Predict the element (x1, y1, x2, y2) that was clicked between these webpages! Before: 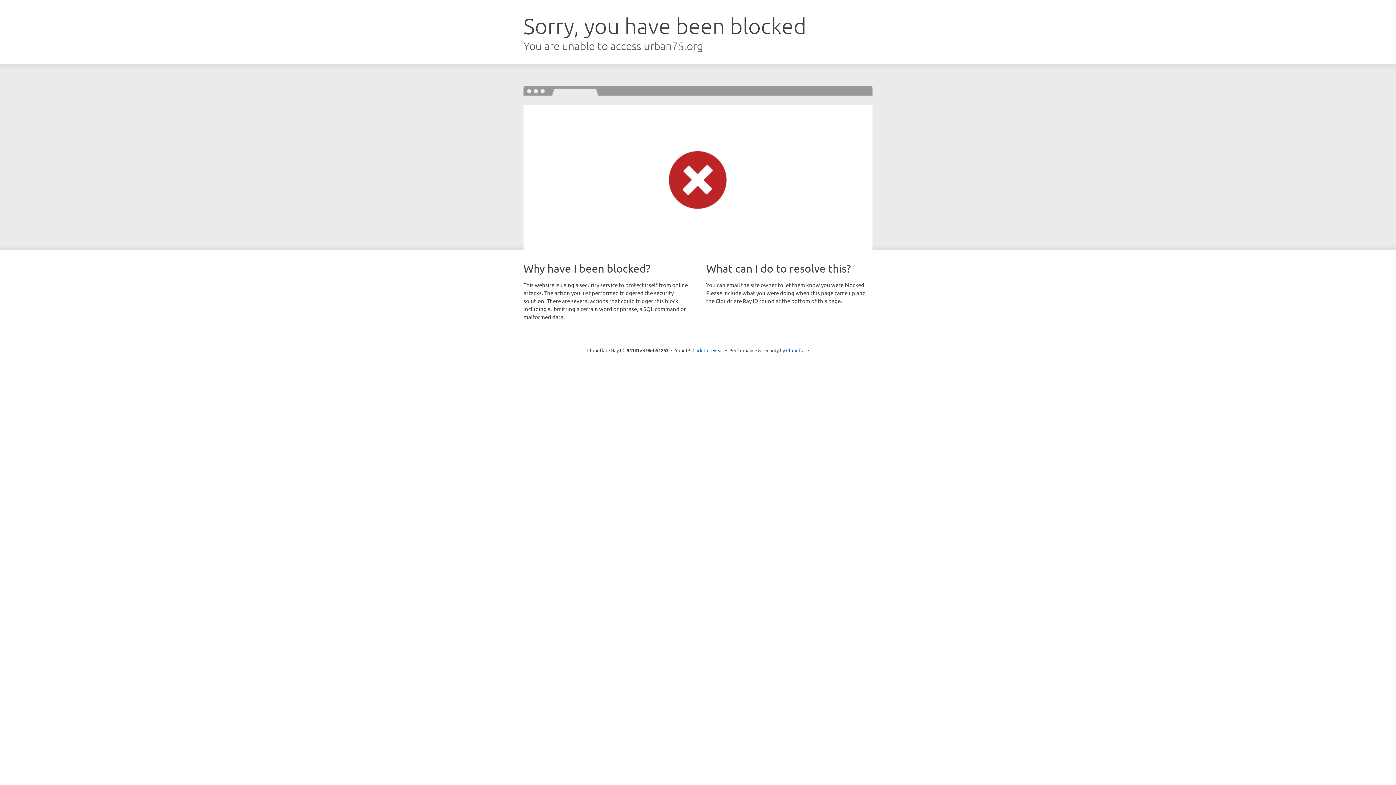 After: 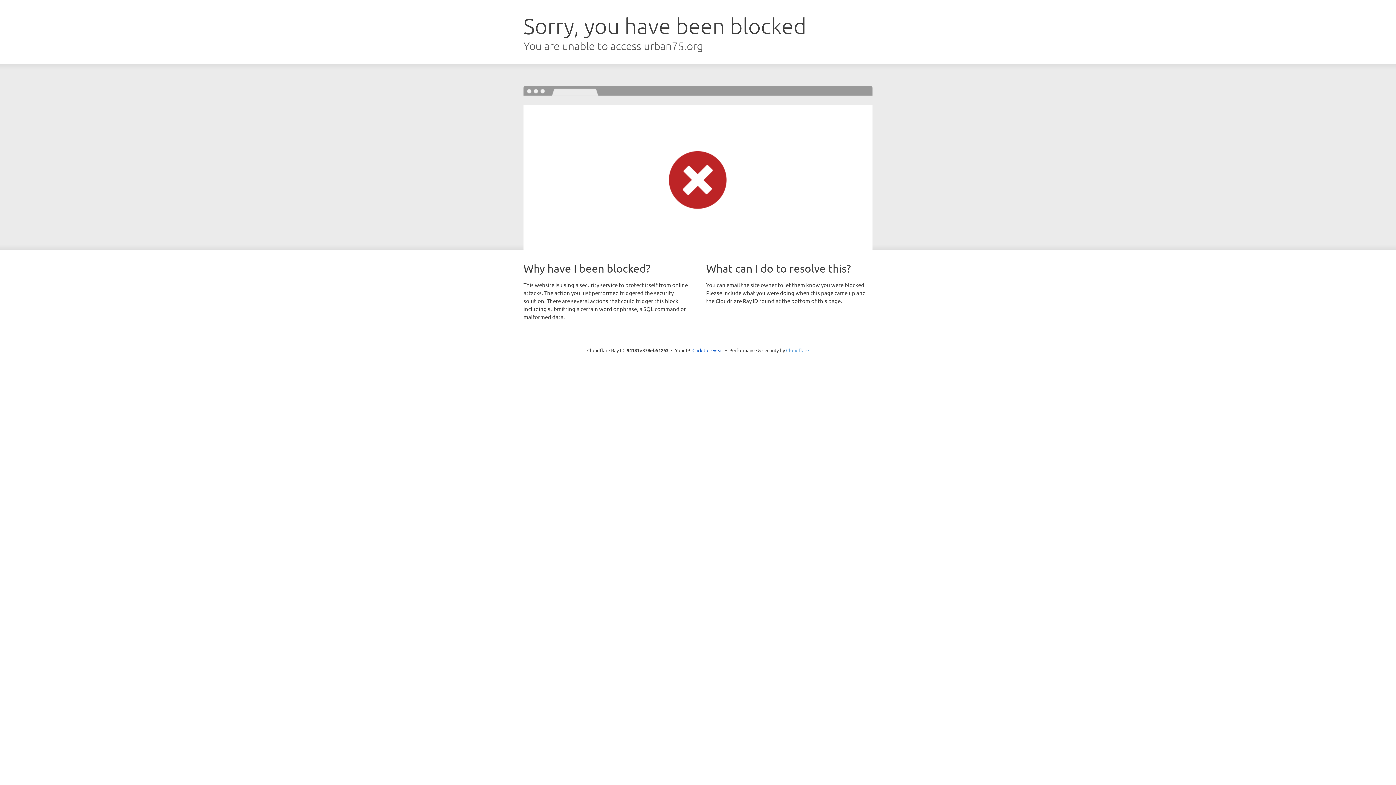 Action: bbox: (786, 347, 809, 353) label: Cloudflare